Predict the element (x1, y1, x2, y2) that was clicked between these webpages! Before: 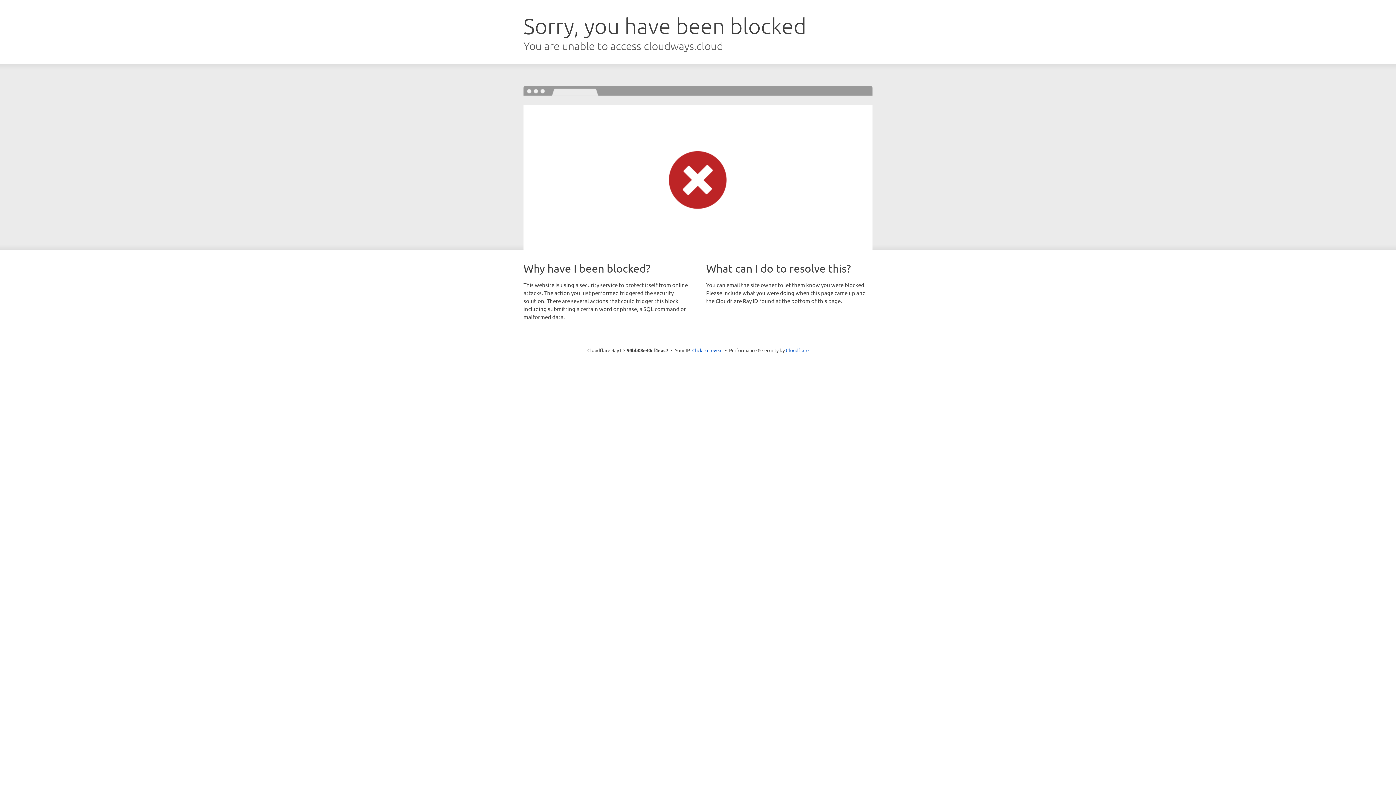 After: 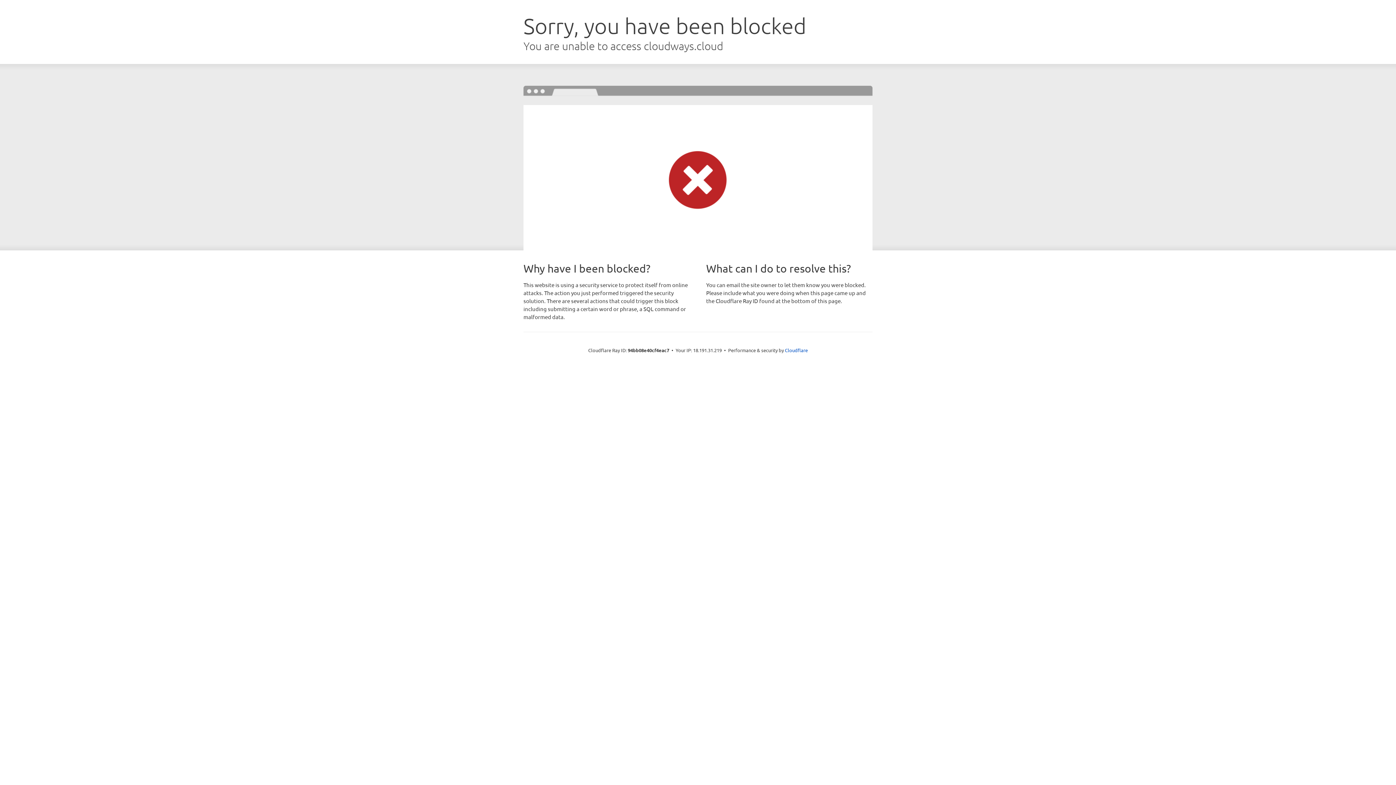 Action: label: Click to reveal bbox: (692, 346, 722, 353)